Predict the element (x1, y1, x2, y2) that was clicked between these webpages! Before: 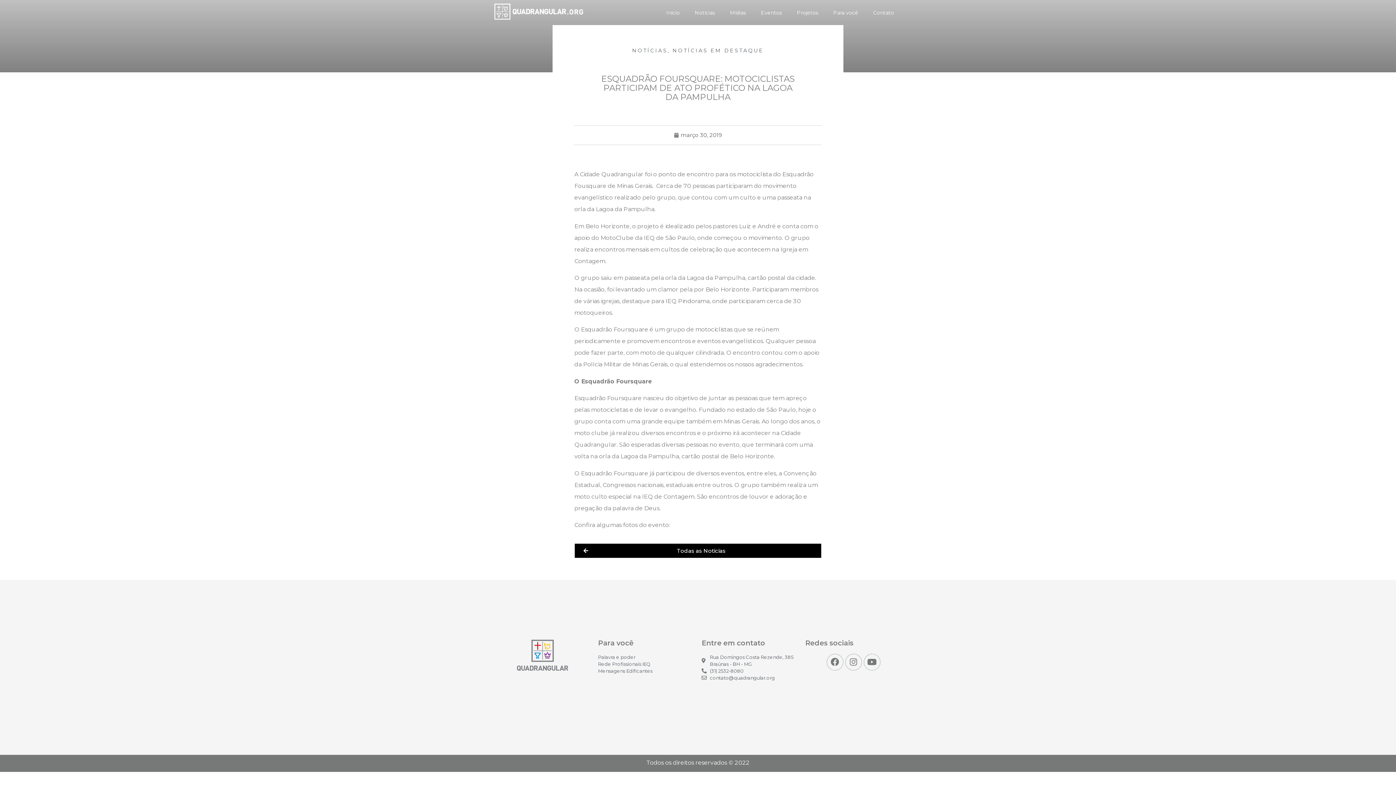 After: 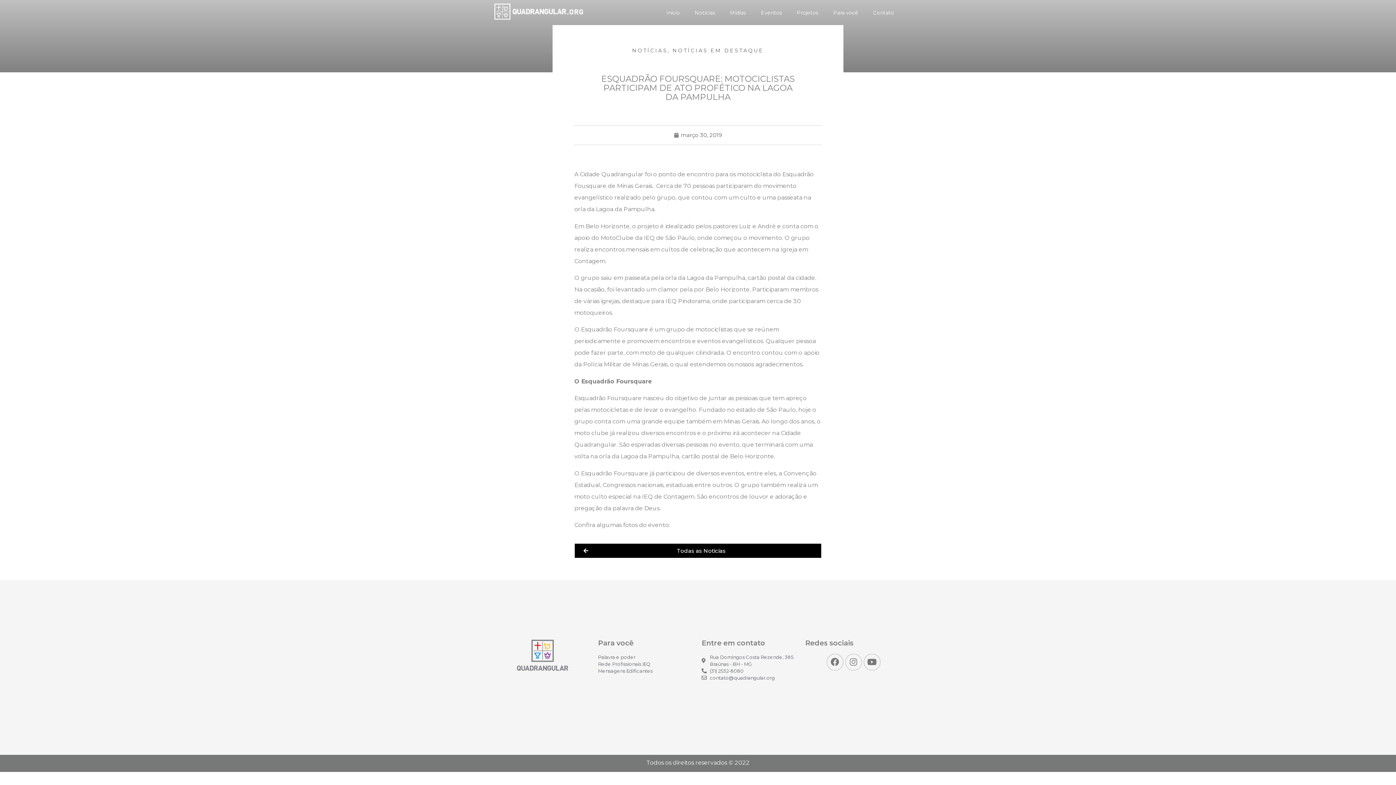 Action: bbox: (845, 654, 862, 670) label: Instagram